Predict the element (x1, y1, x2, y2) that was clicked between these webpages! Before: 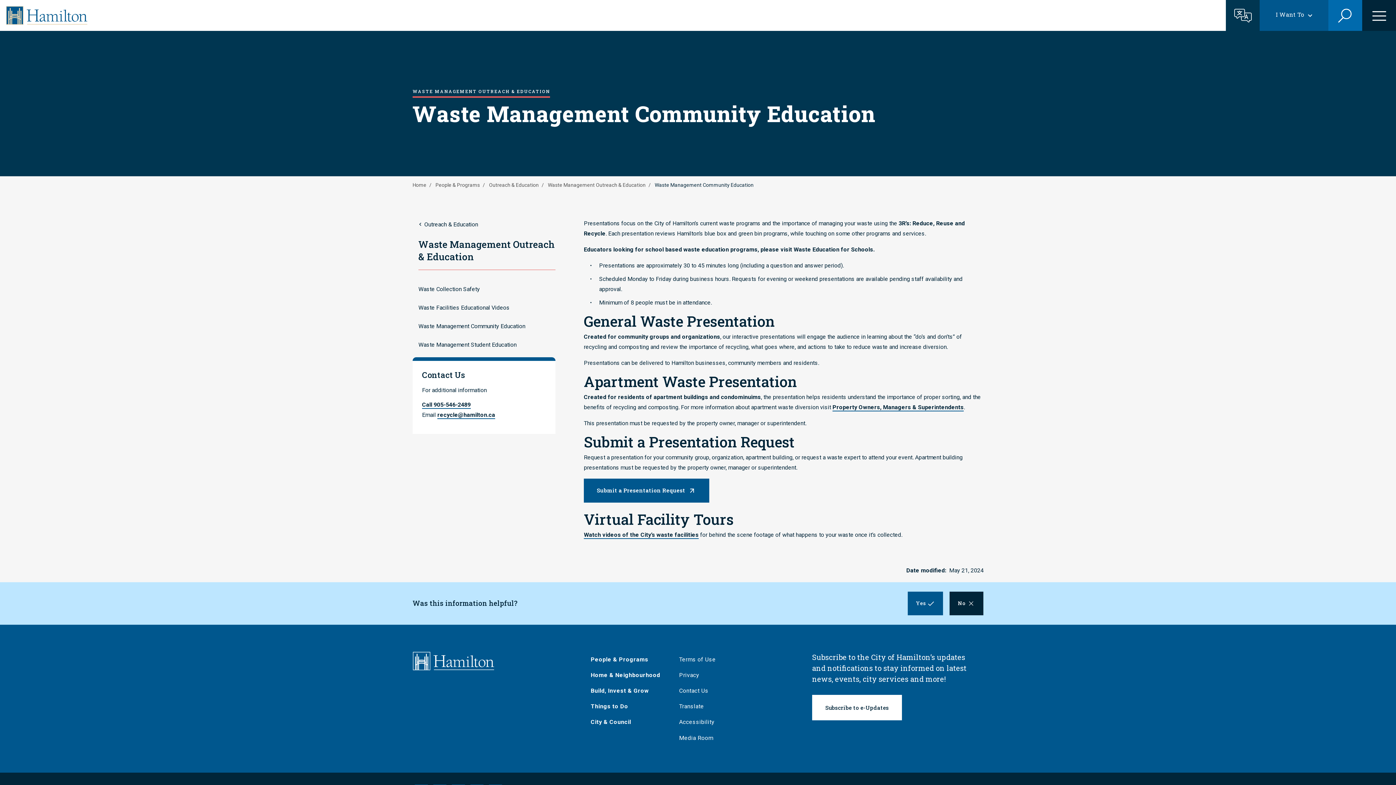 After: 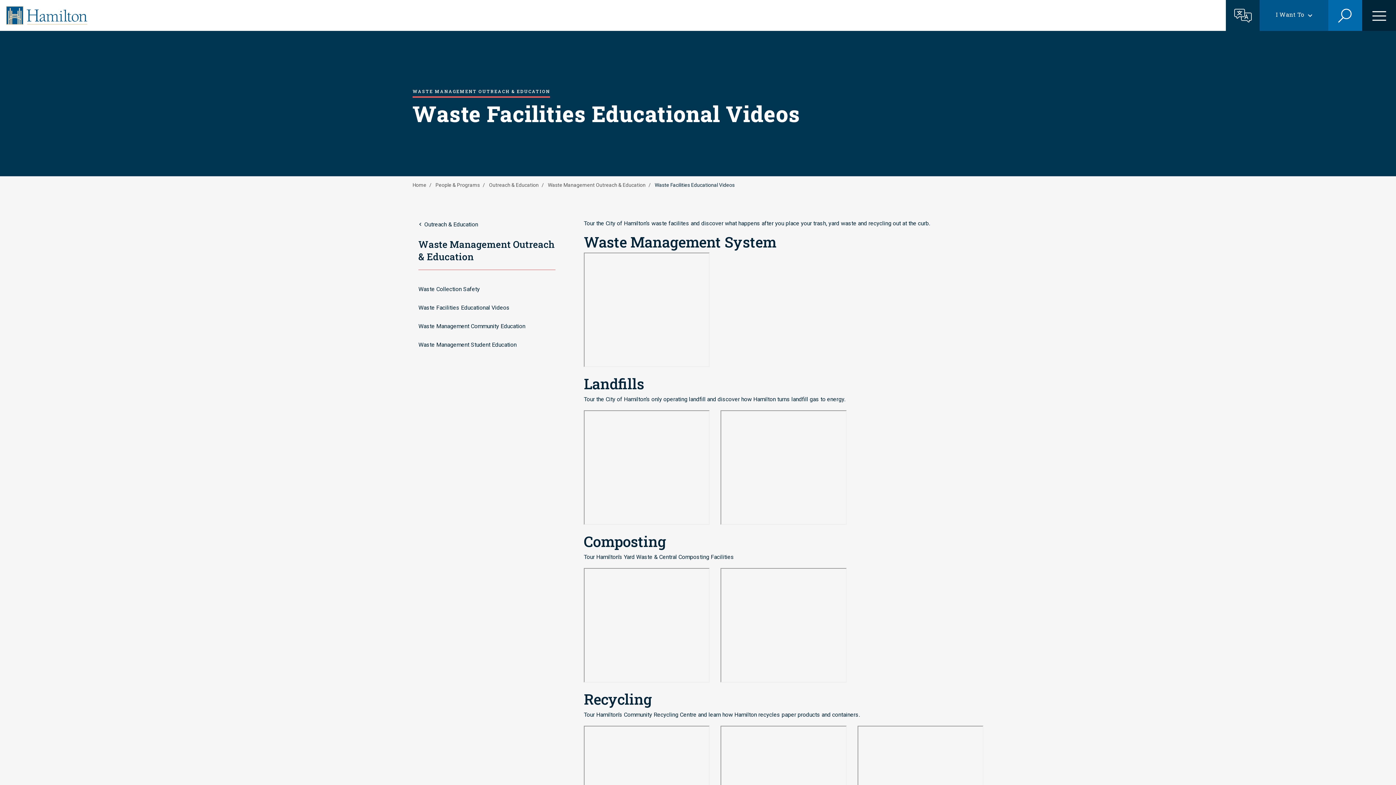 Action: label: Watch videos of the City’s waste facilities bbox: (584, 531, 698, 539)